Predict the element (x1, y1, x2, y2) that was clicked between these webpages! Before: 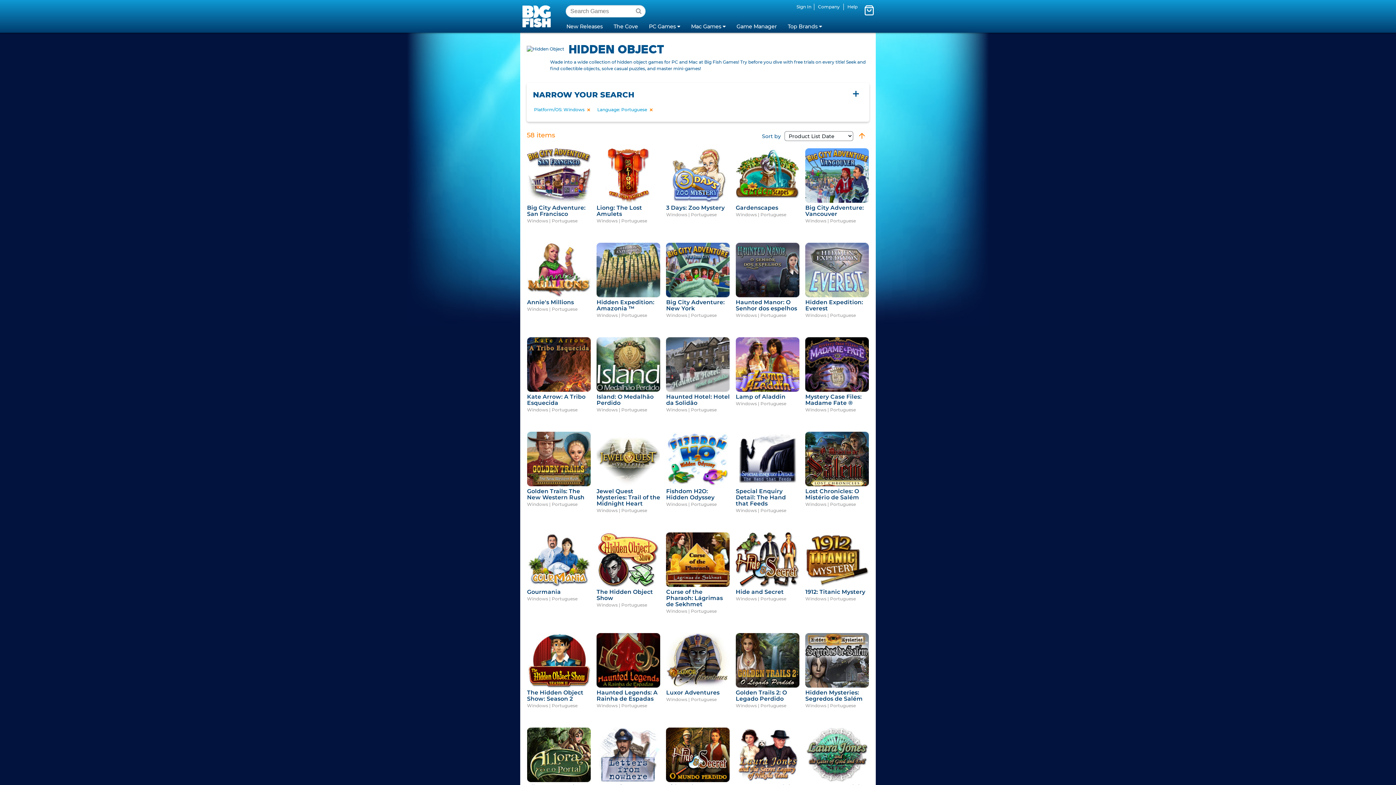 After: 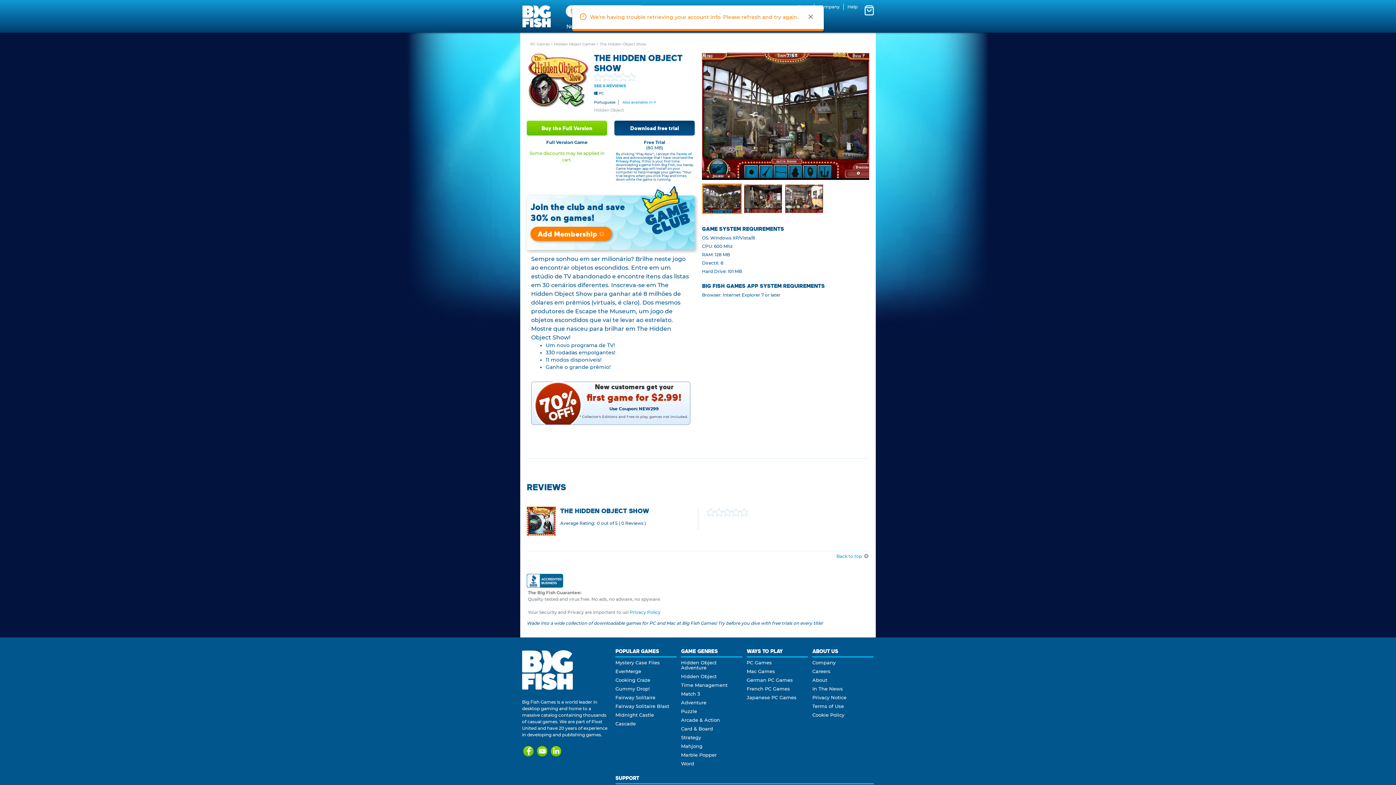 Action: bbox: (596, 582, 660, 588)